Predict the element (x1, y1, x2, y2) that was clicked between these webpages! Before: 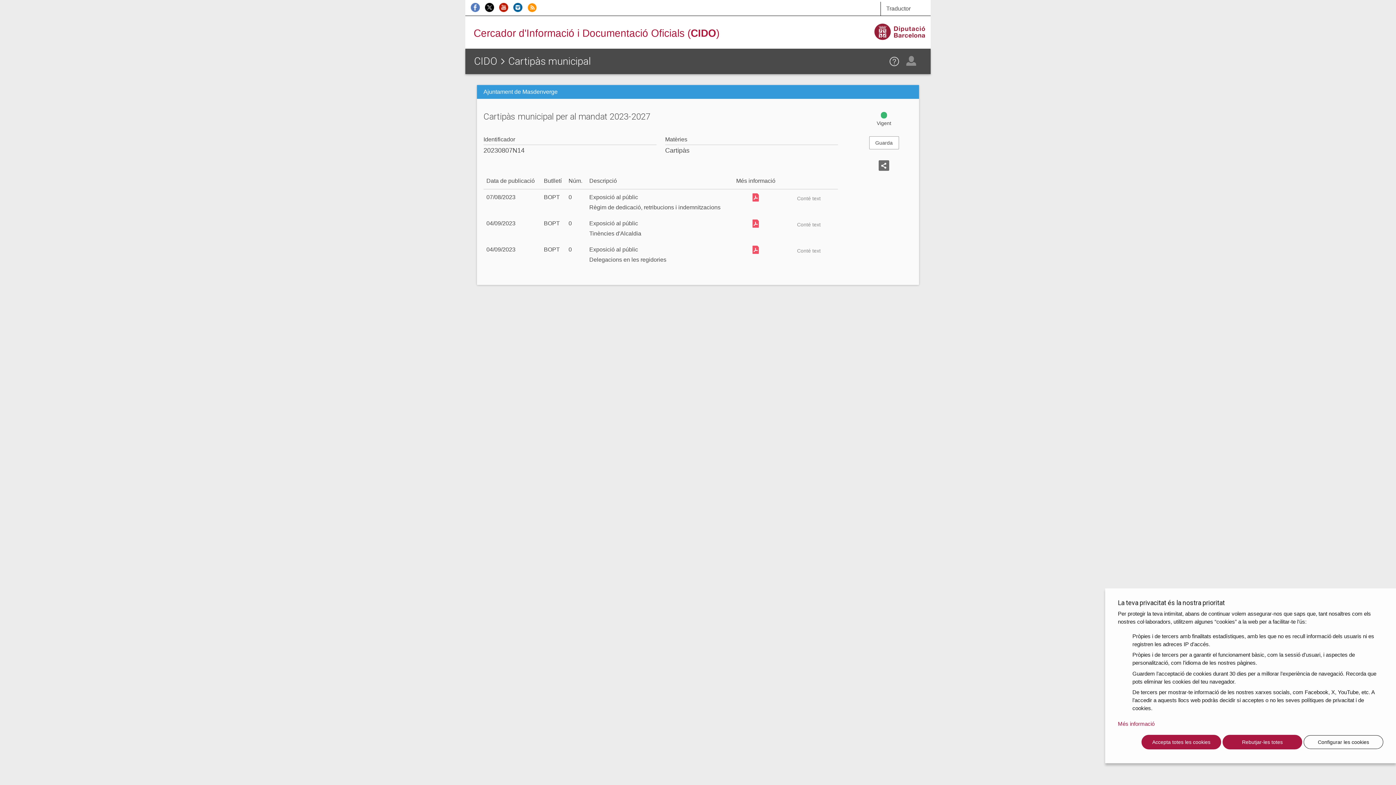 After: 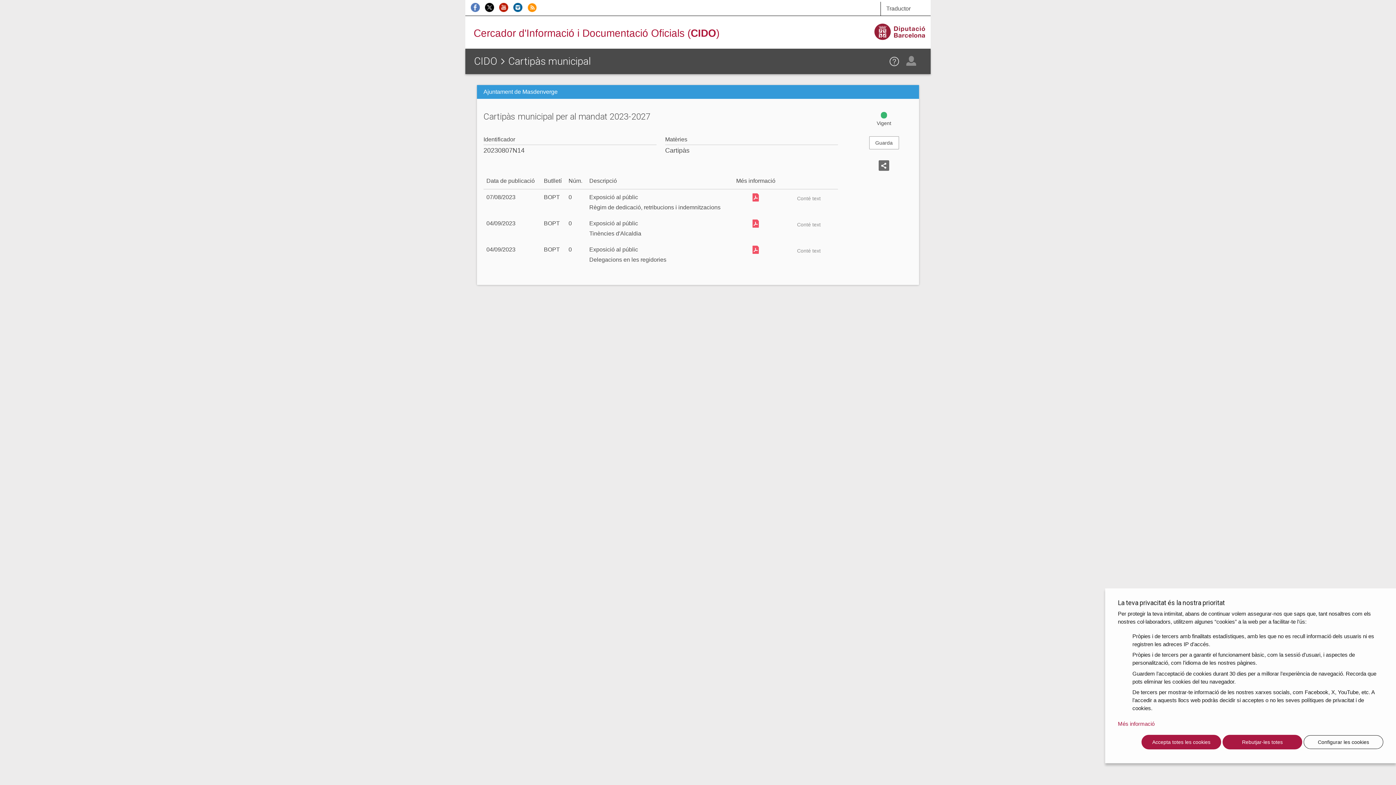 Action: bbox: (499, 3, 512, 9)